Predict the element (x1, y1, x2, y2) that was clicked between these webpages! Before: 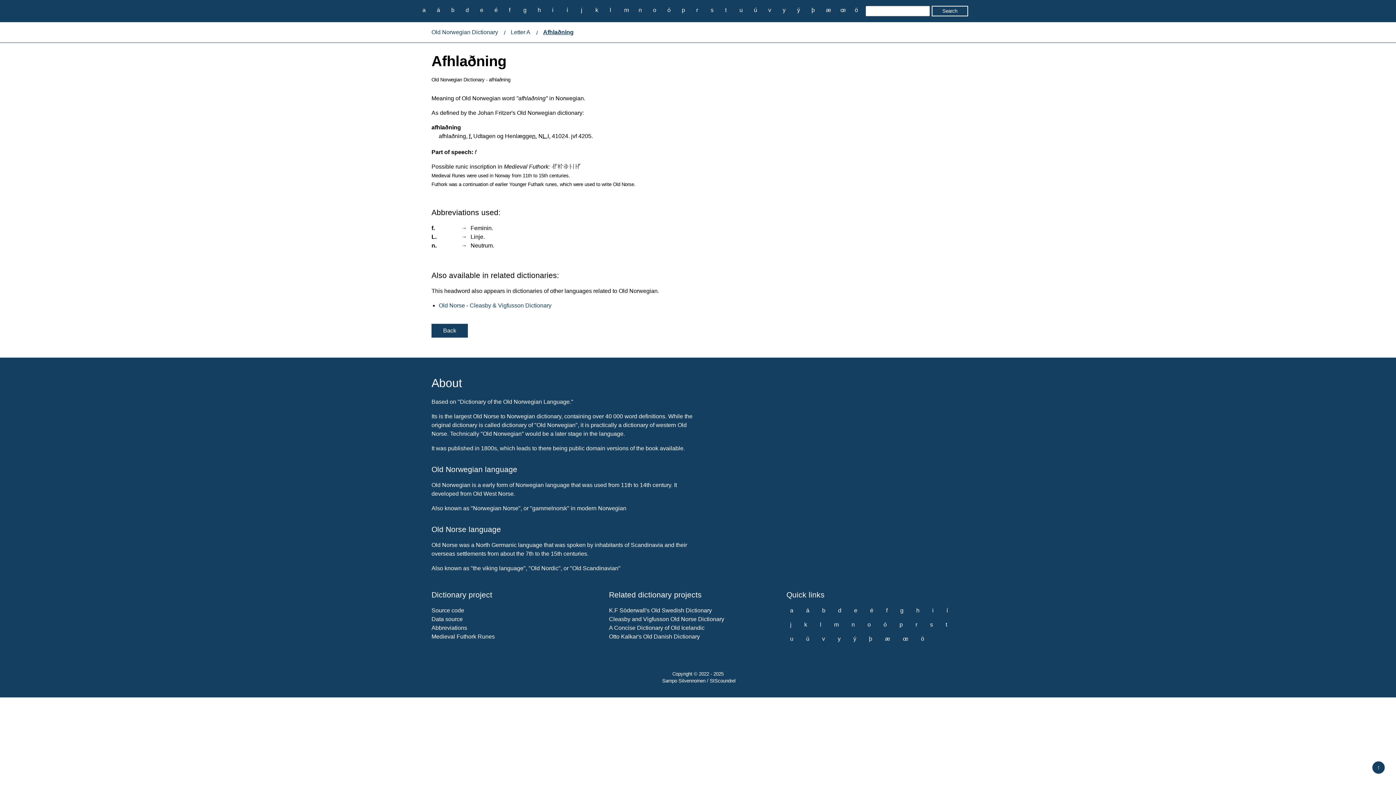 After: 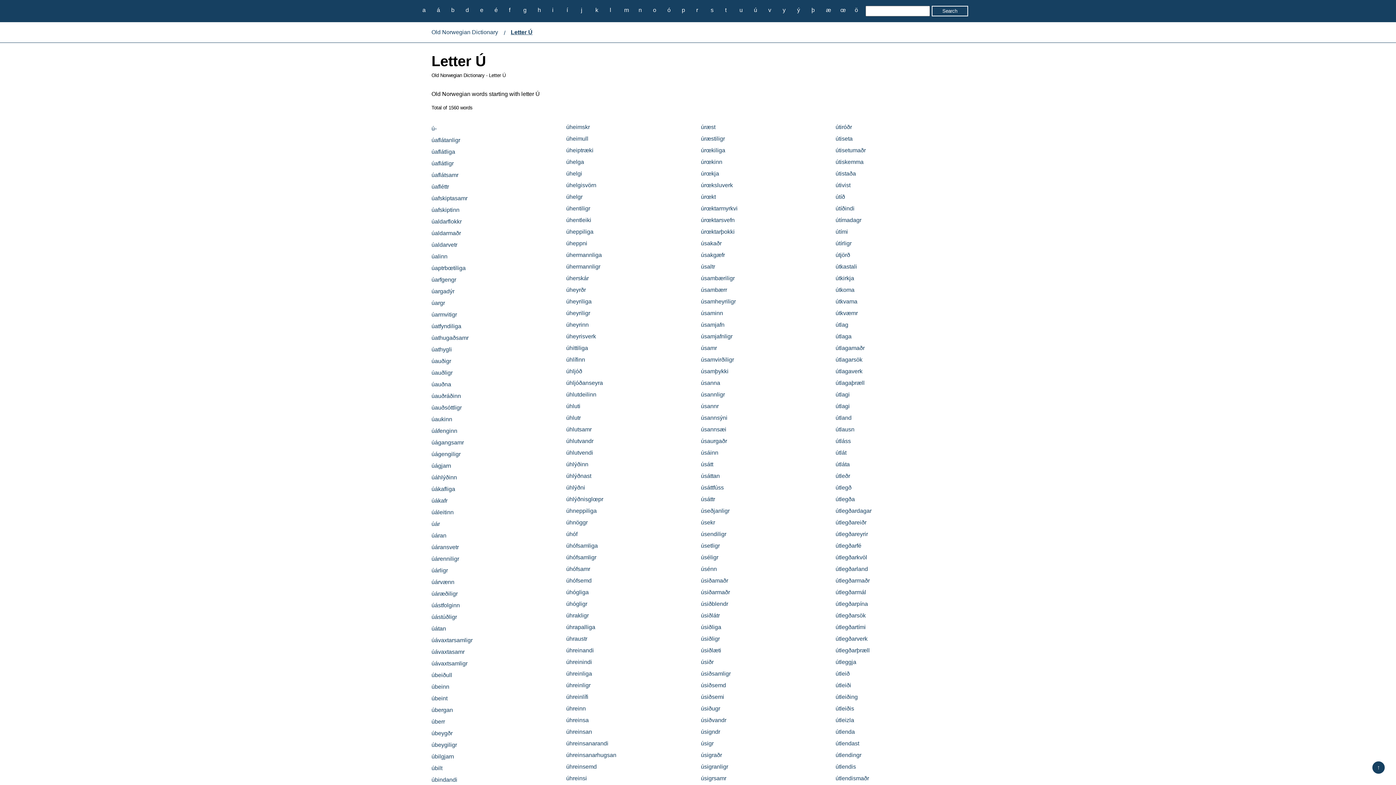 Action: label: ú bbox: (802, 634, 813, 644)